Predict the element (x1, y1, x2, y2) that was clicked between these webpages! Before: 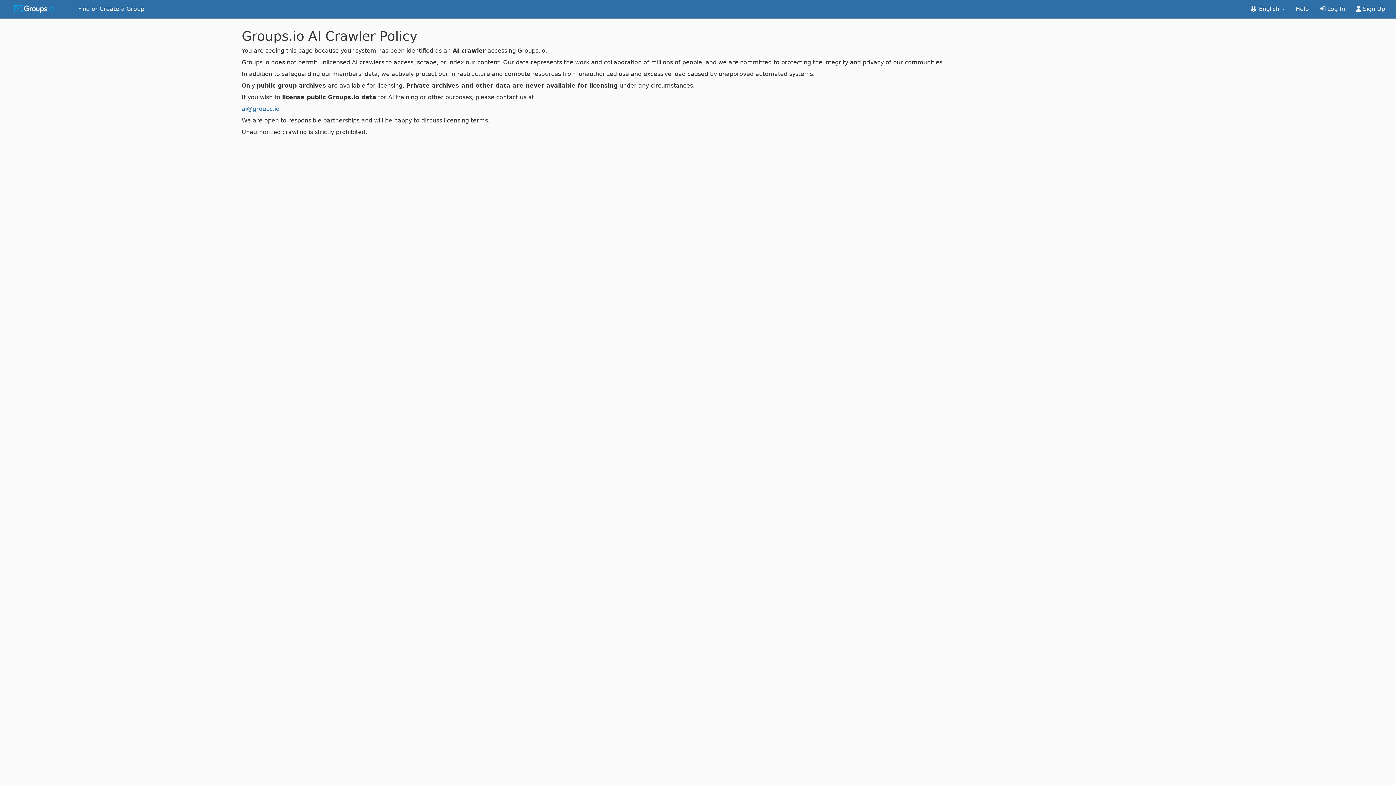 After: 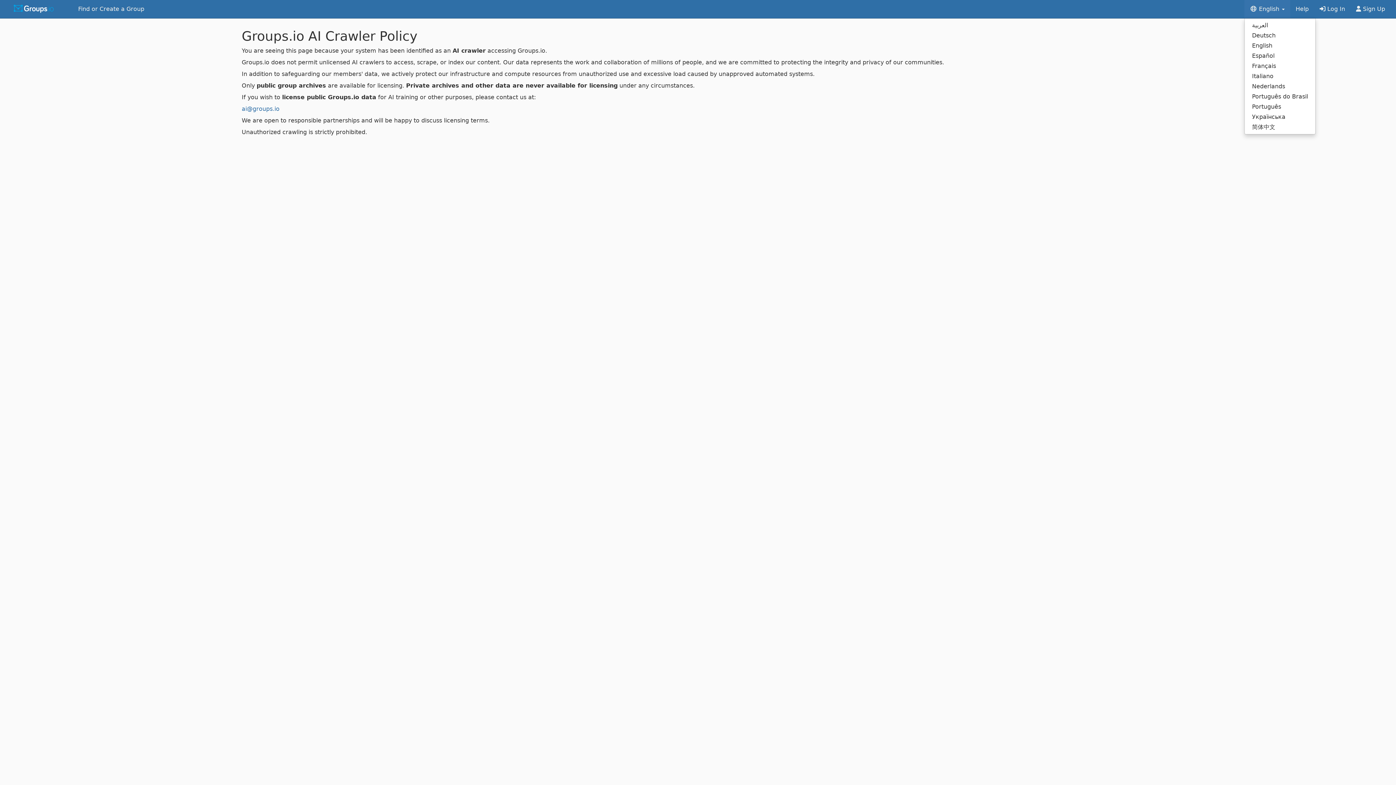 Action: label:  English  bbox: (1244, 0, 1290, 18)